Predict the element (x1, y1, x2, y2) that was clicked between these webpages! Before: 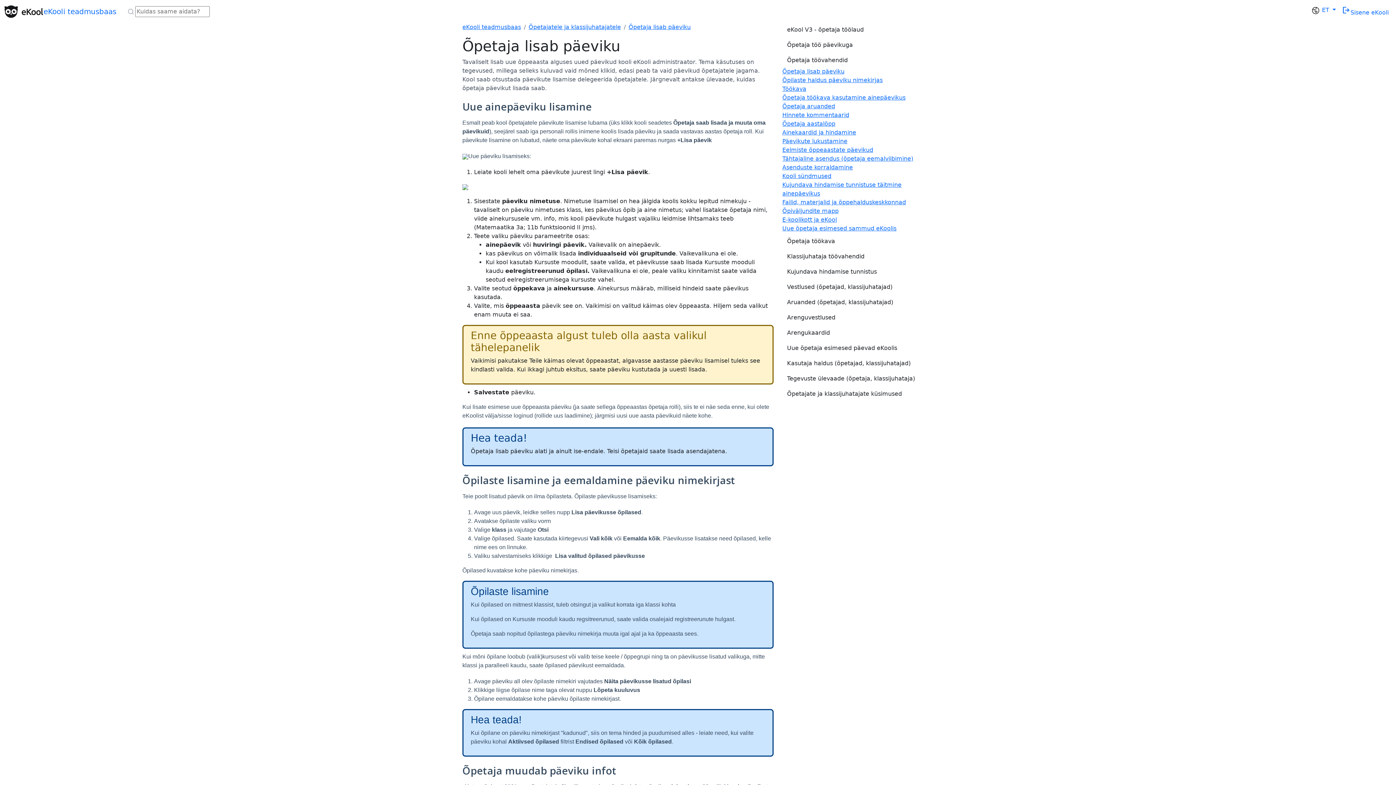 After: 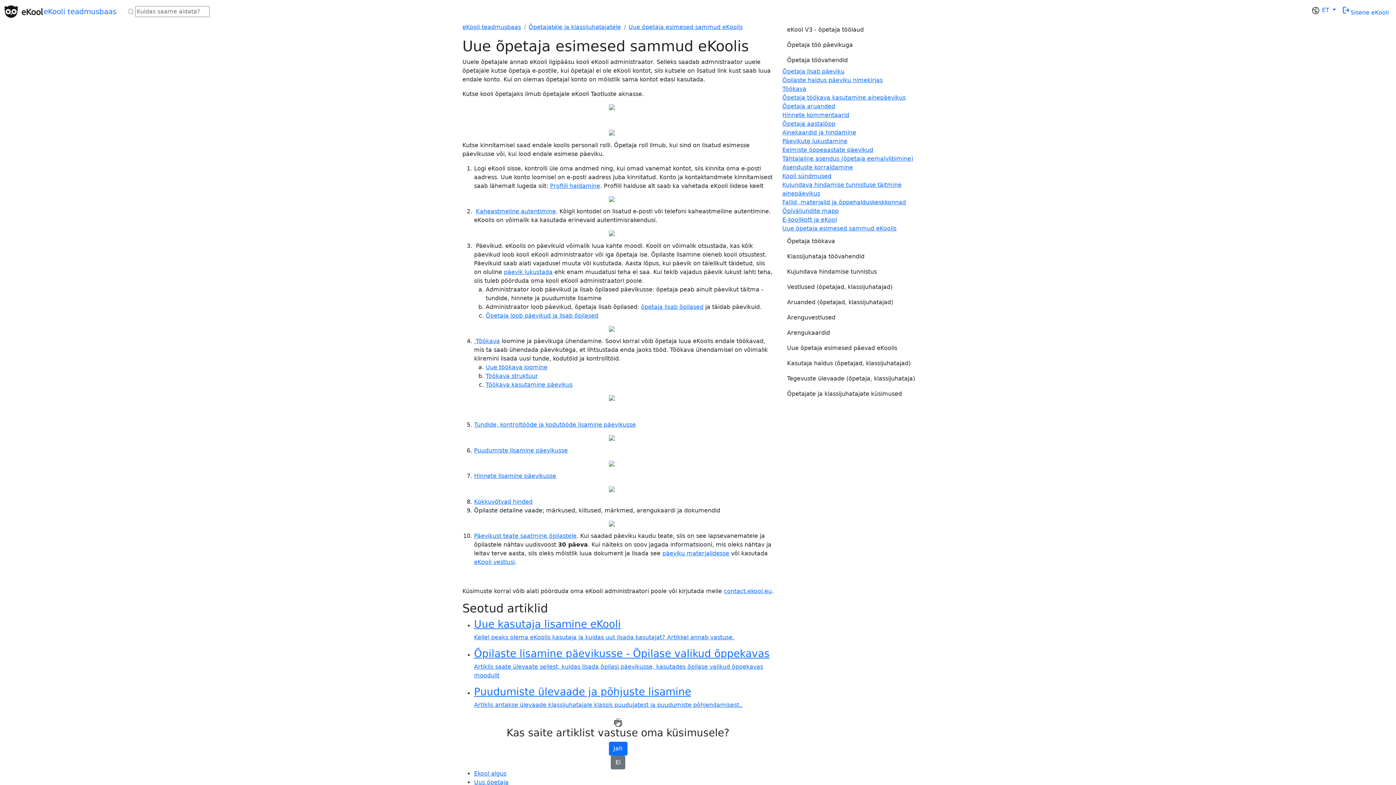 Action: bbox: (782, 225, 896, 232) label: Uue õpetaja esimesed sammud eKoolis